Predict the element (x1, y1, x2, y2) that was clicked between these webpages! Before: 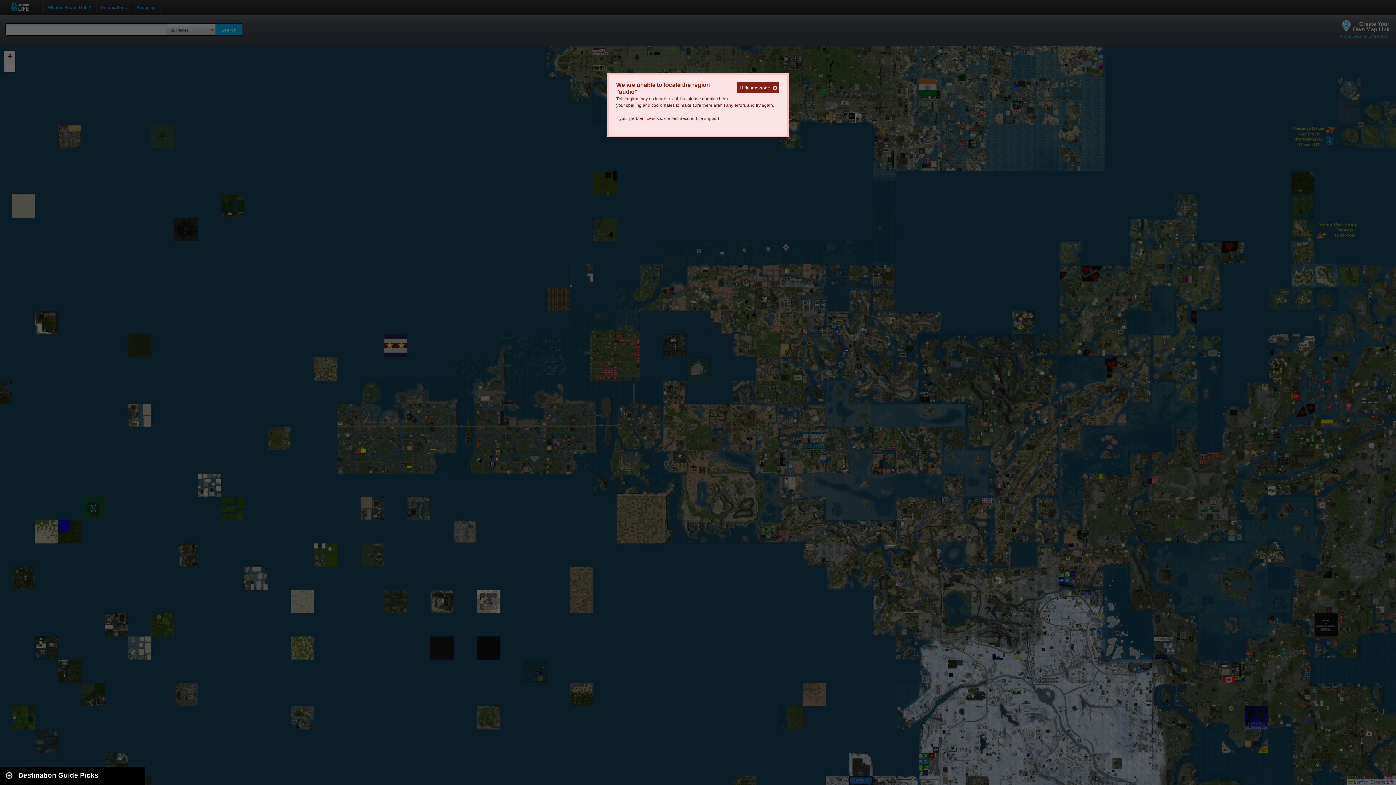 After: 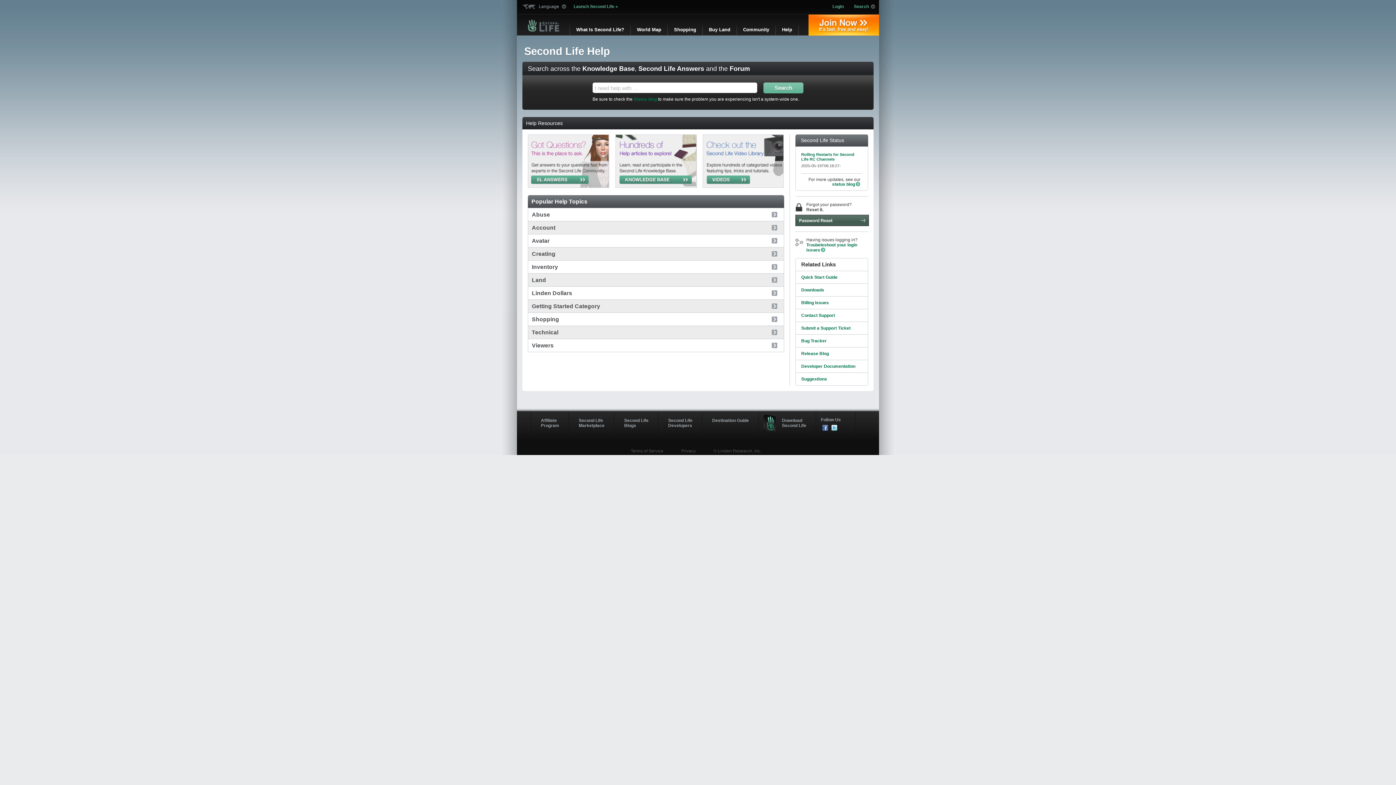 Action: label: Second Life support bbox: (679, 116, 719, 121)